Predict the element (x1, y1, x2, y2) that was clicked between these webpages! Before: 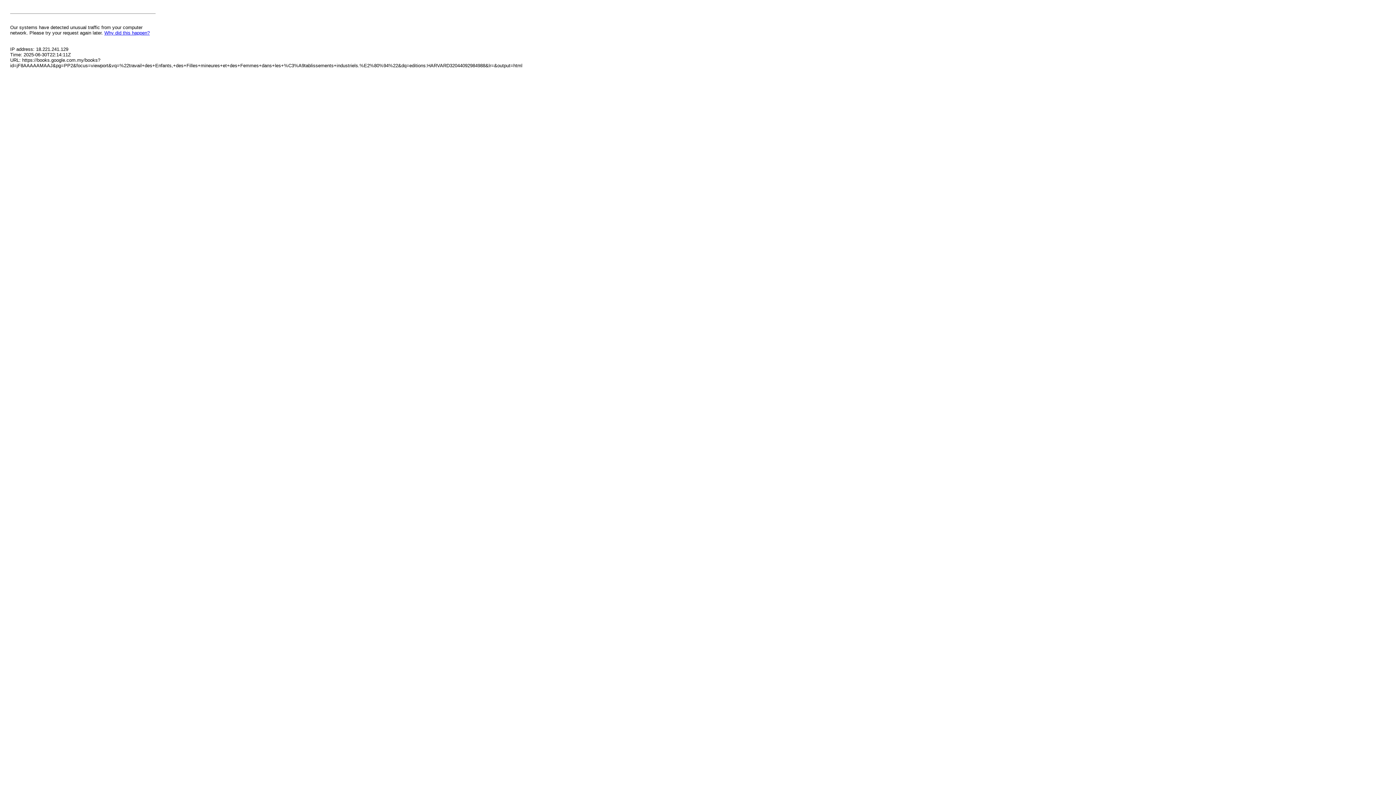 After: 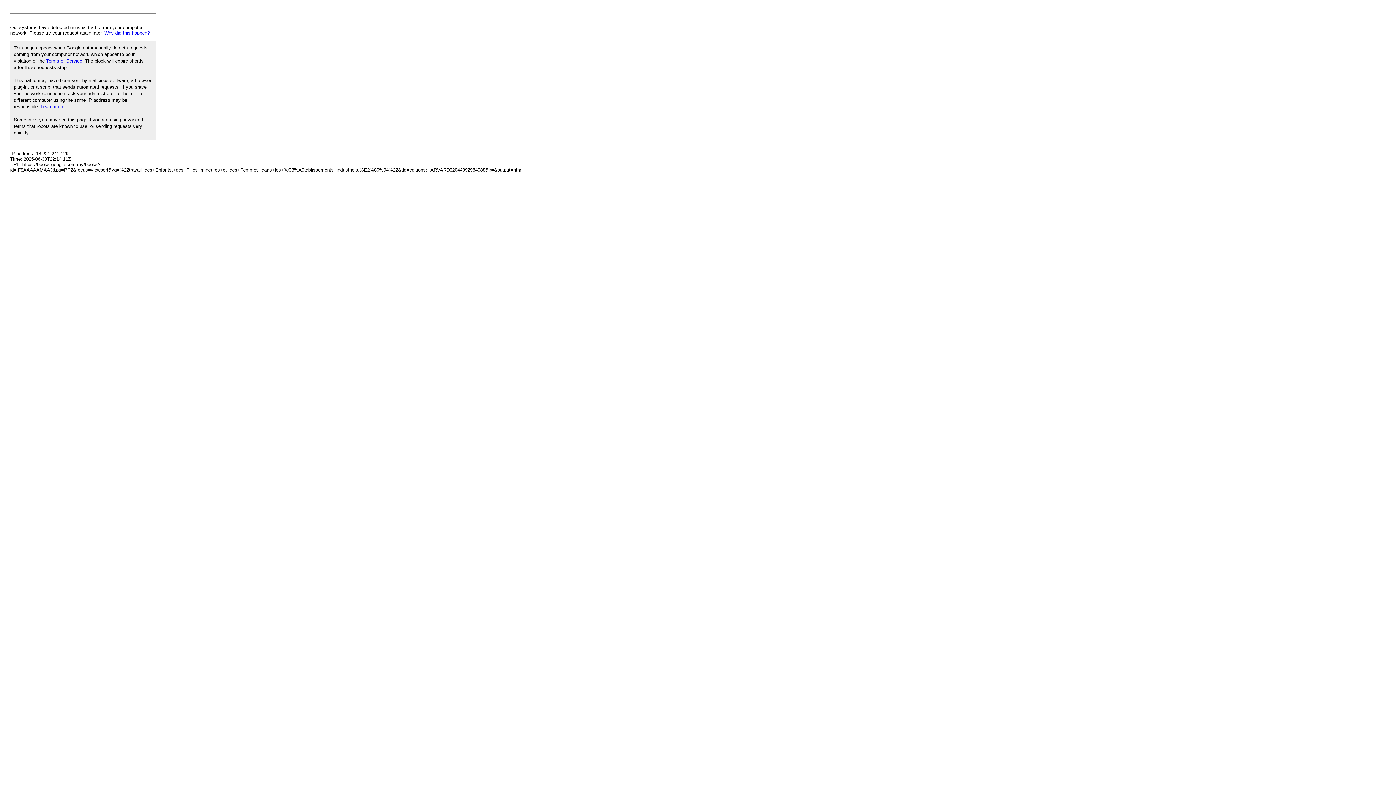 Action: label: Why did this happen? bbox: (104, 30, 149, 35)